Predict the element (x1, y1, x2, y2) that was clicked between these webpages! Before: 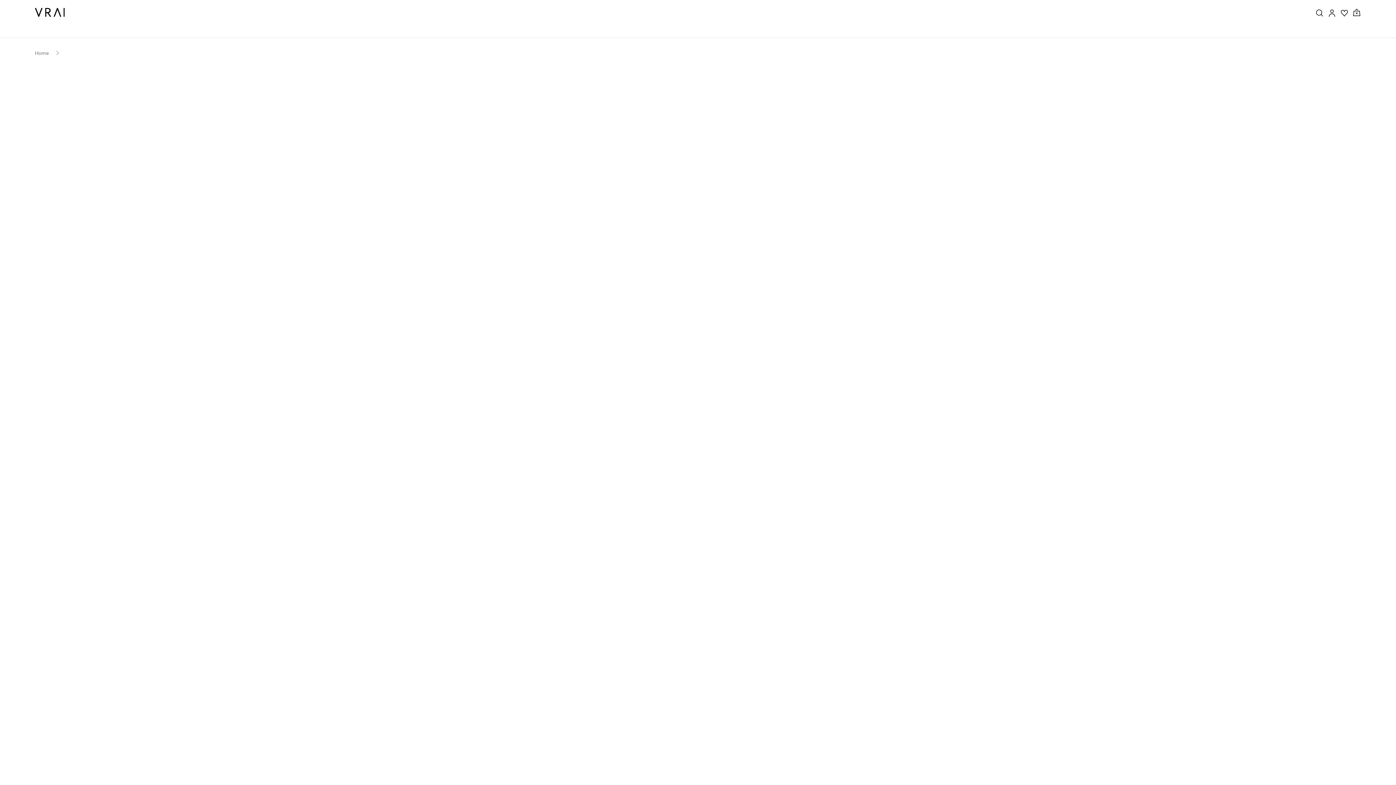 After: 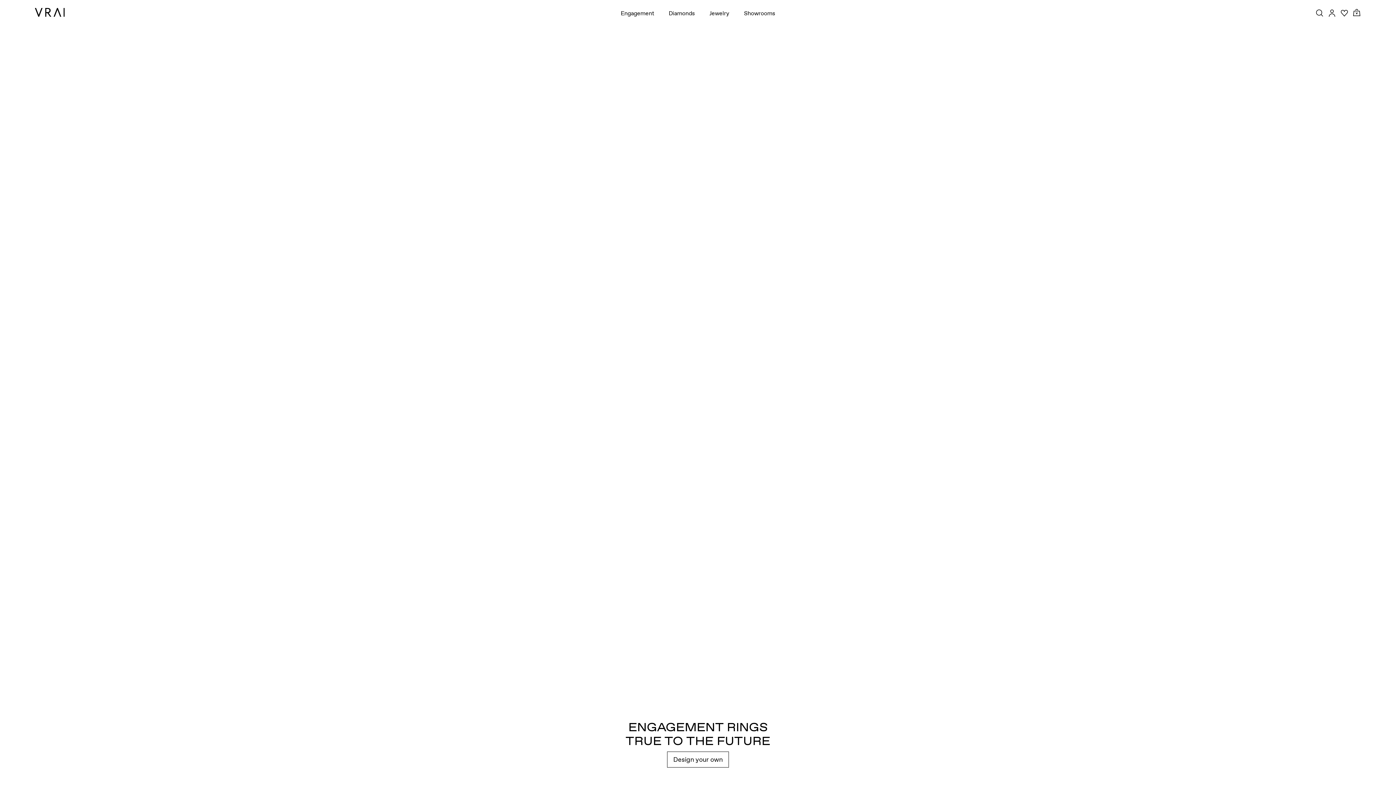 Action: label: Home bbox: (34, 49, 48, 56)